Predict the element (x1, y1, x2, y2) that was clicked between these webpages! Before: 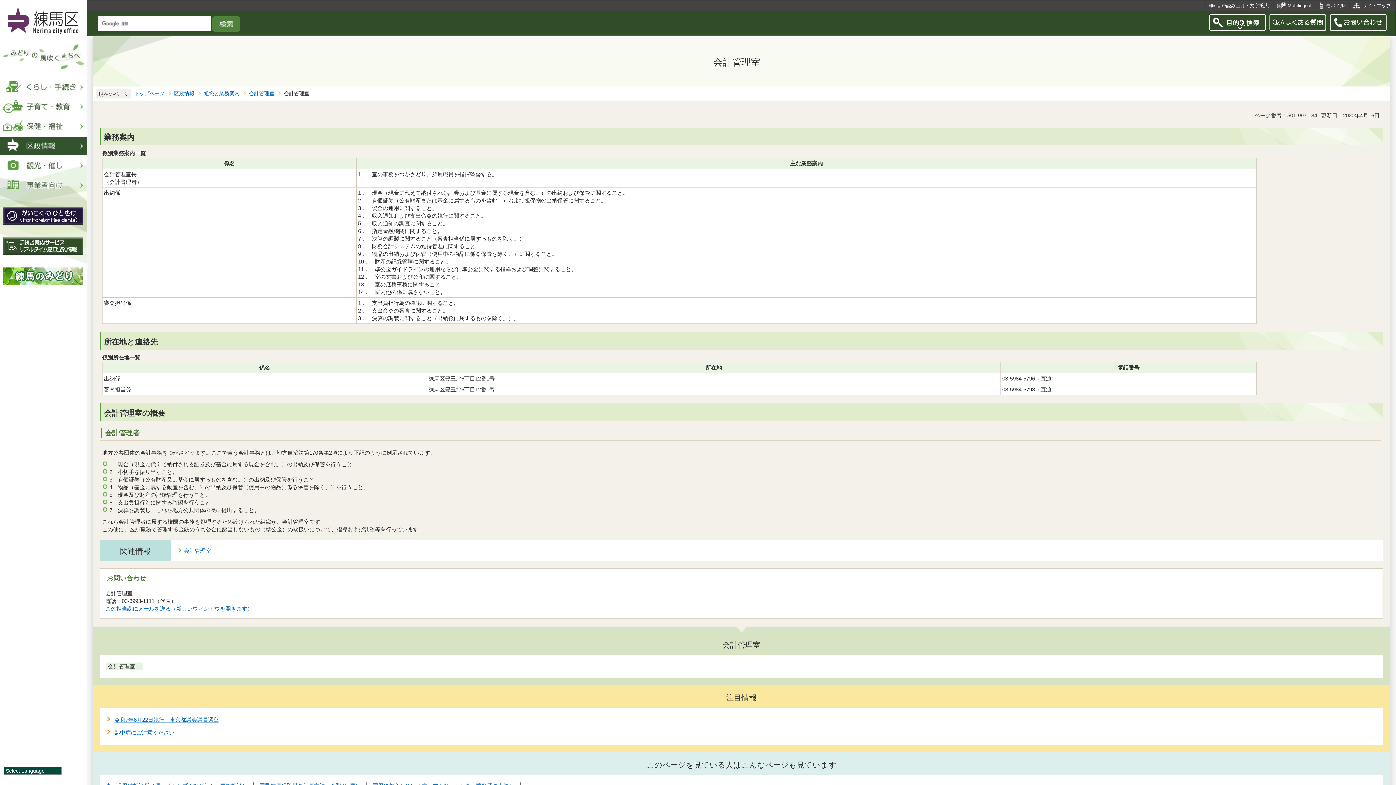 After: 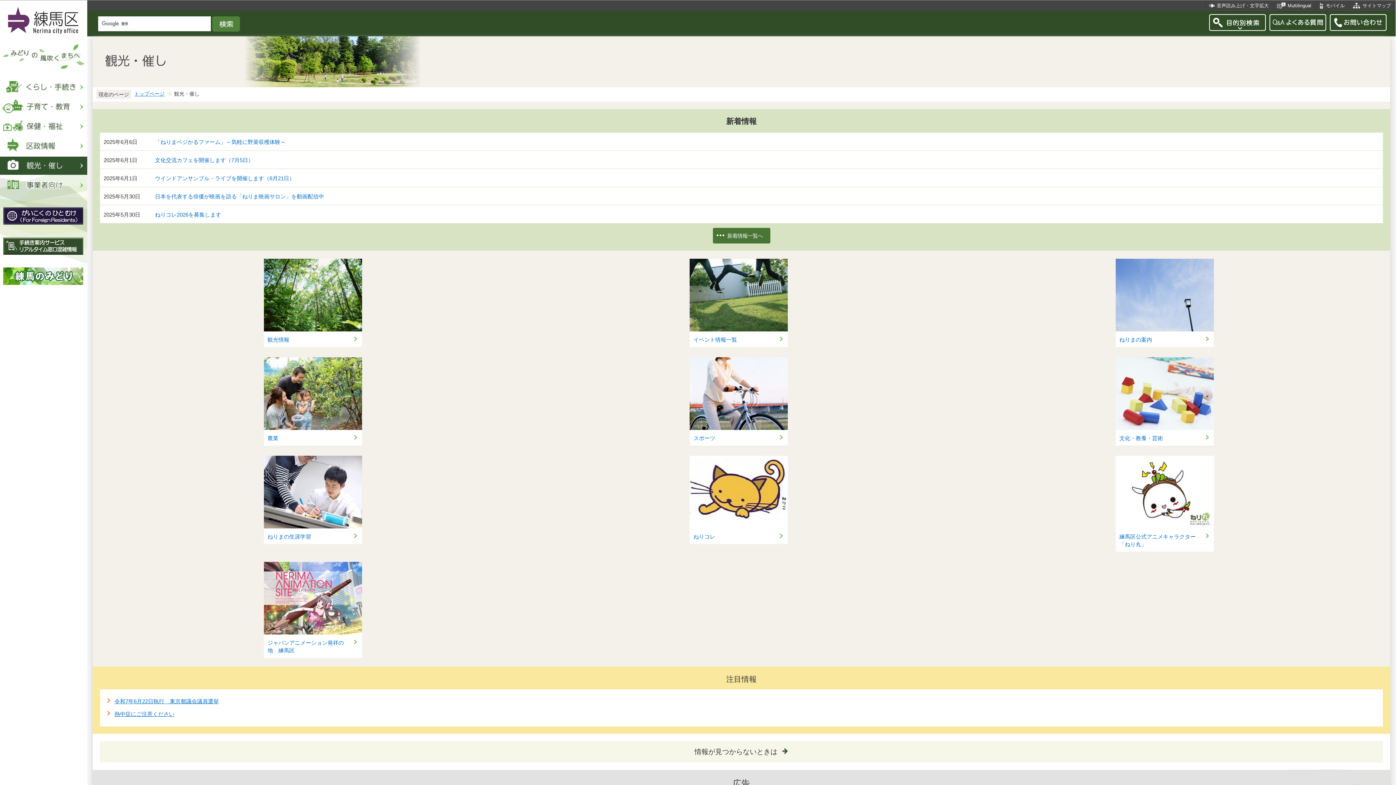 Action: bbox: (0, 156, 87, 174)